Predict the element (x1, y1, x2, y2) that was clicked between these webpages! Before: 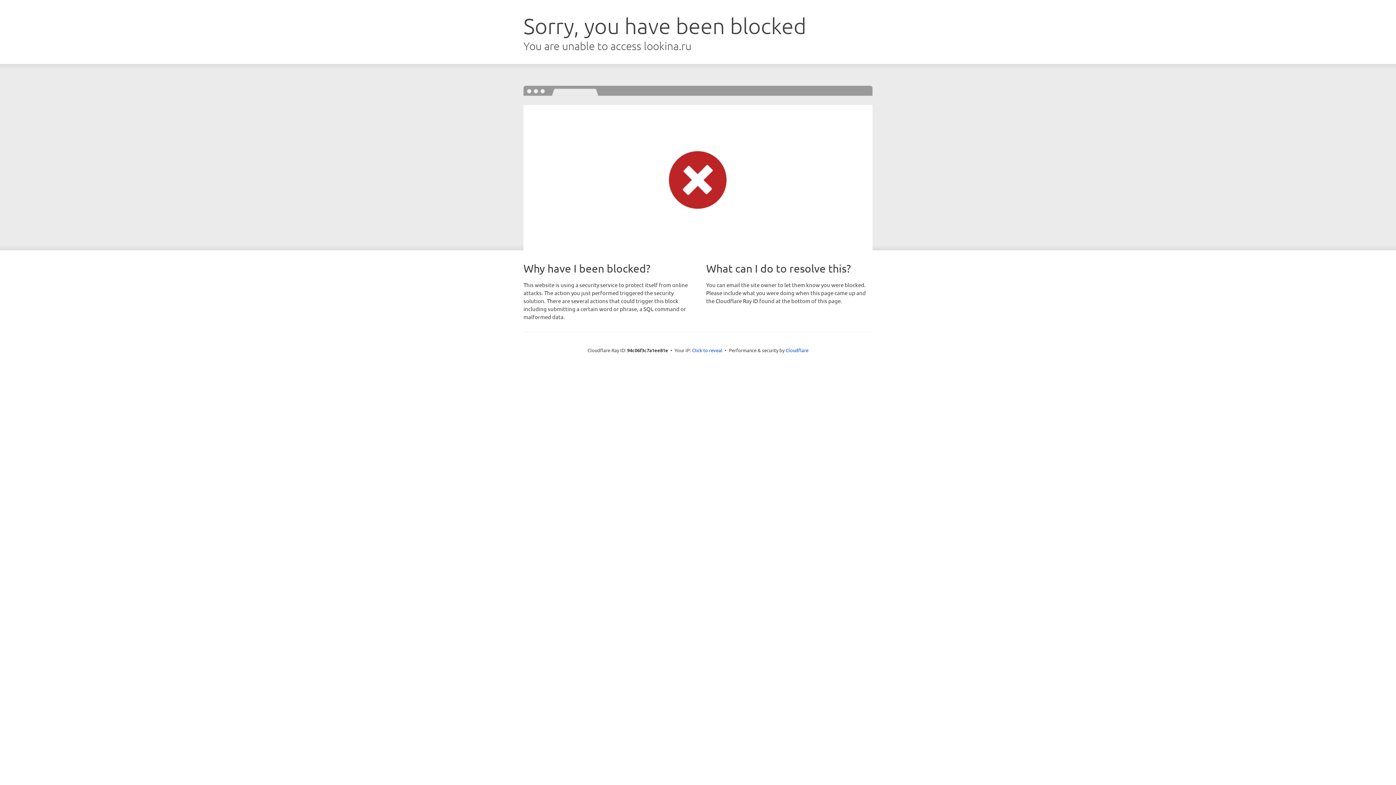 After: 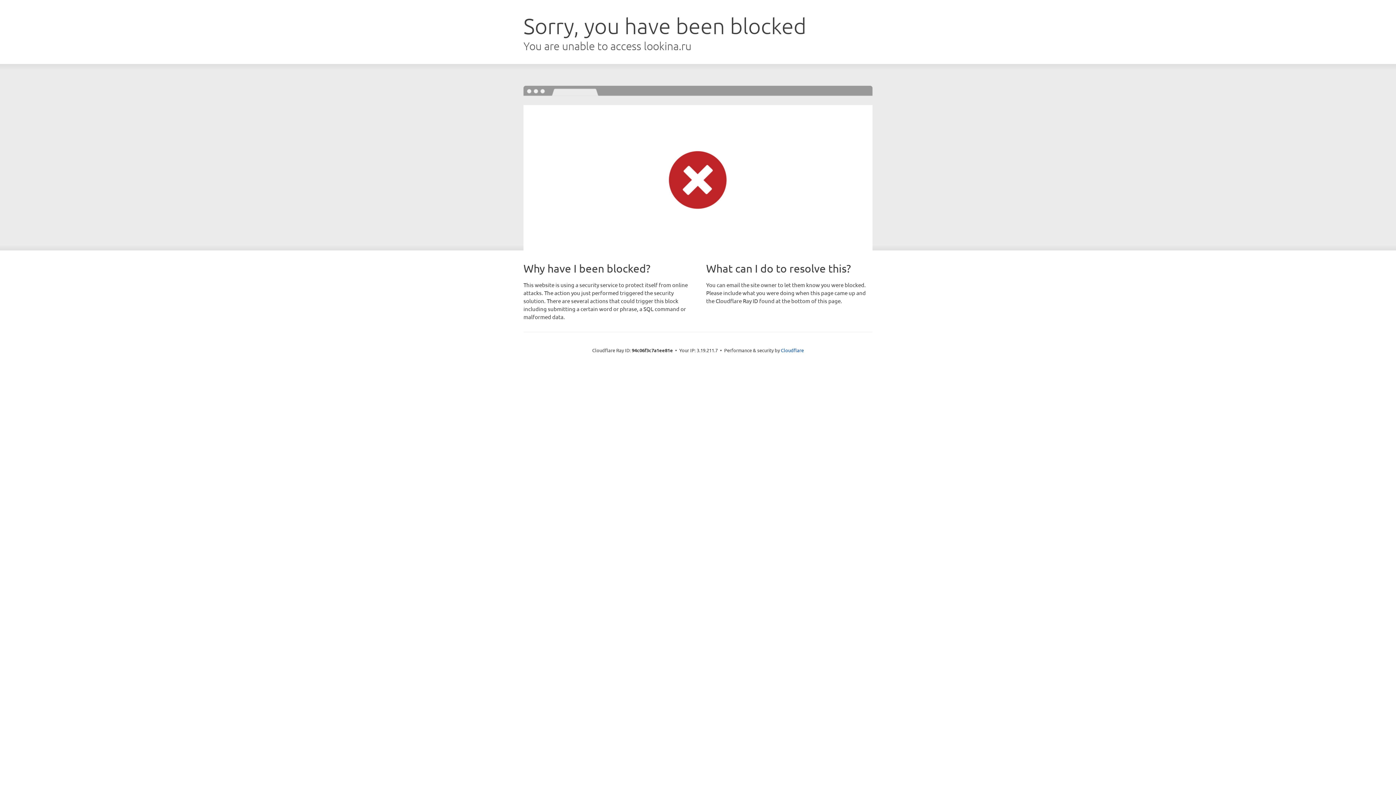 Action: bbox: (692, 346, 722, 353) label: Click to reveal